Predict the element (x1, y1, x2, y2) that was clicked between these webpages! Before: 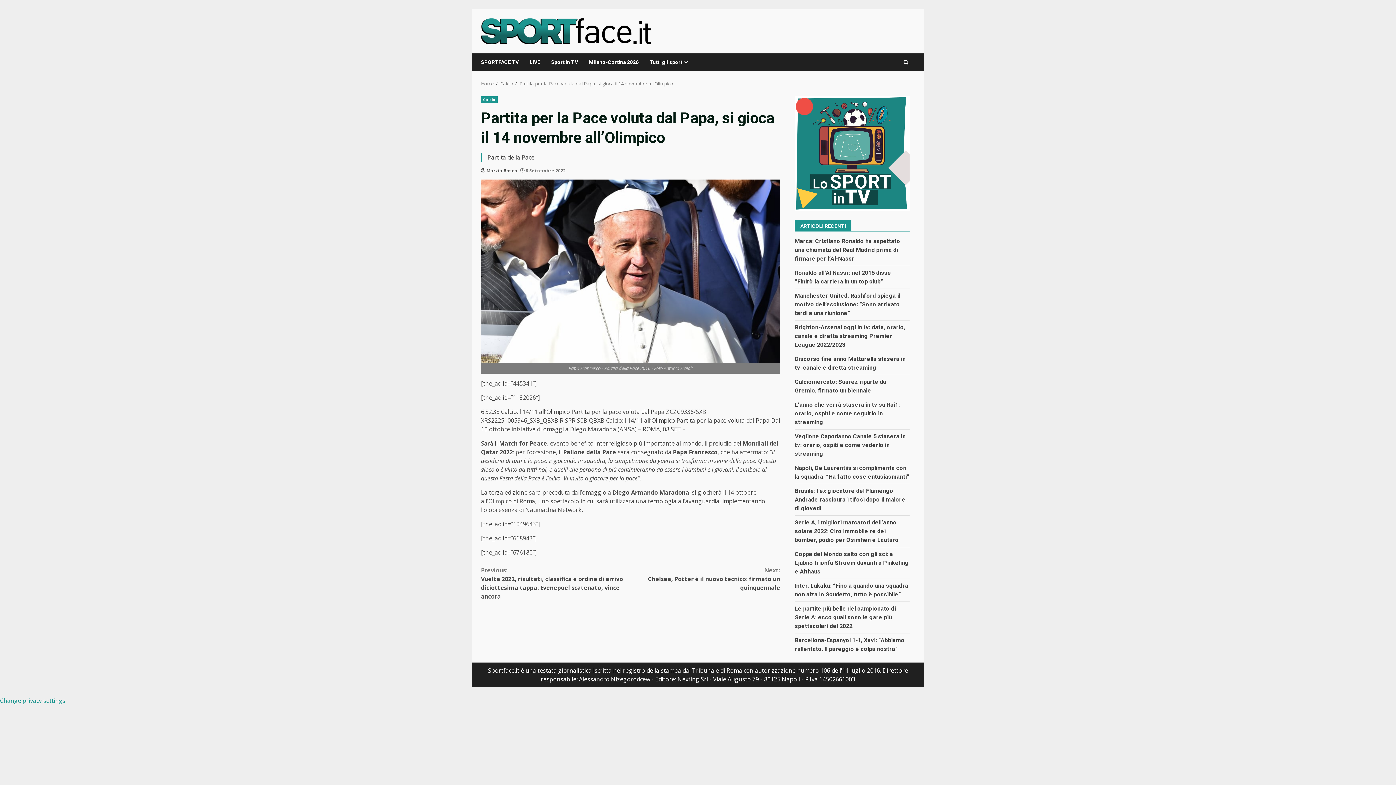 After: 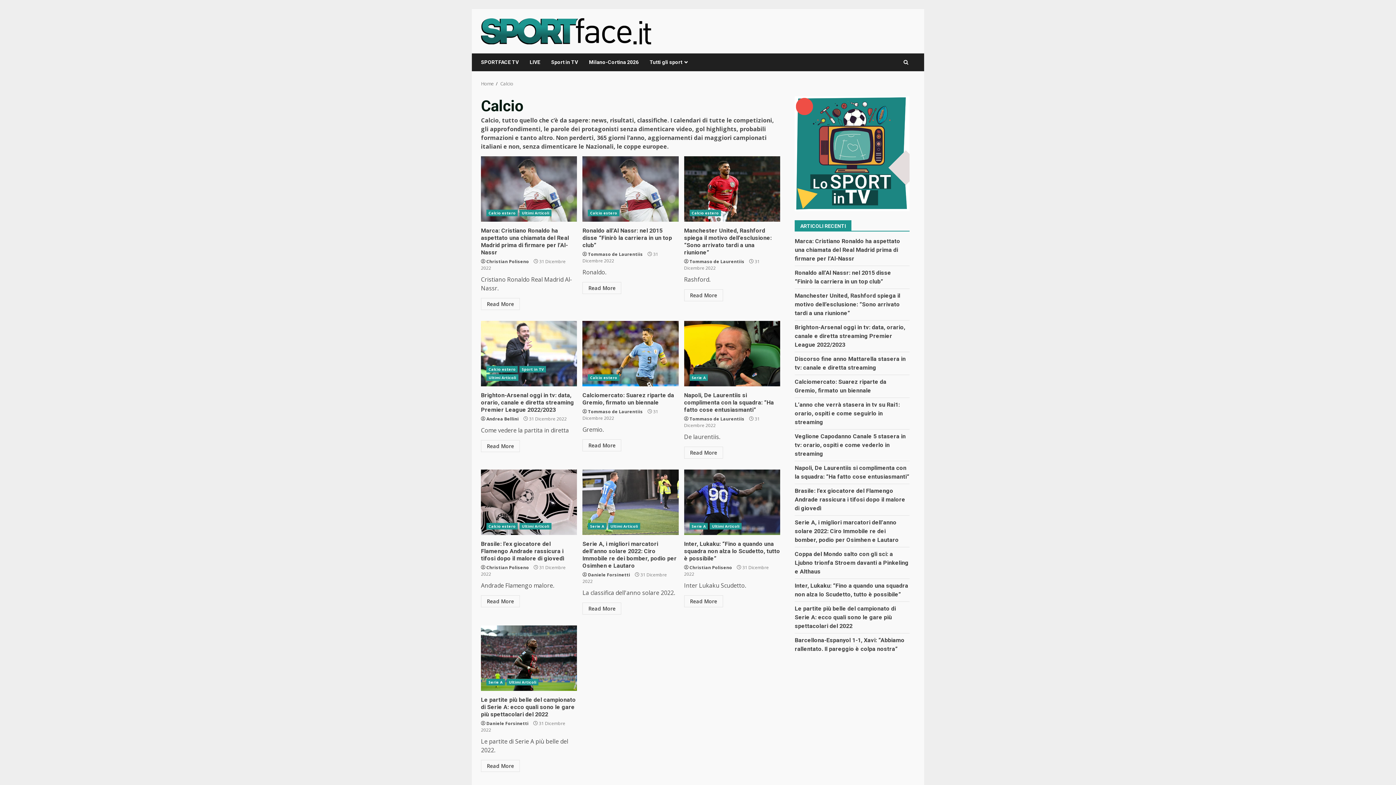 Action: label: Calcio bbox: (500, 80, 513, 86)